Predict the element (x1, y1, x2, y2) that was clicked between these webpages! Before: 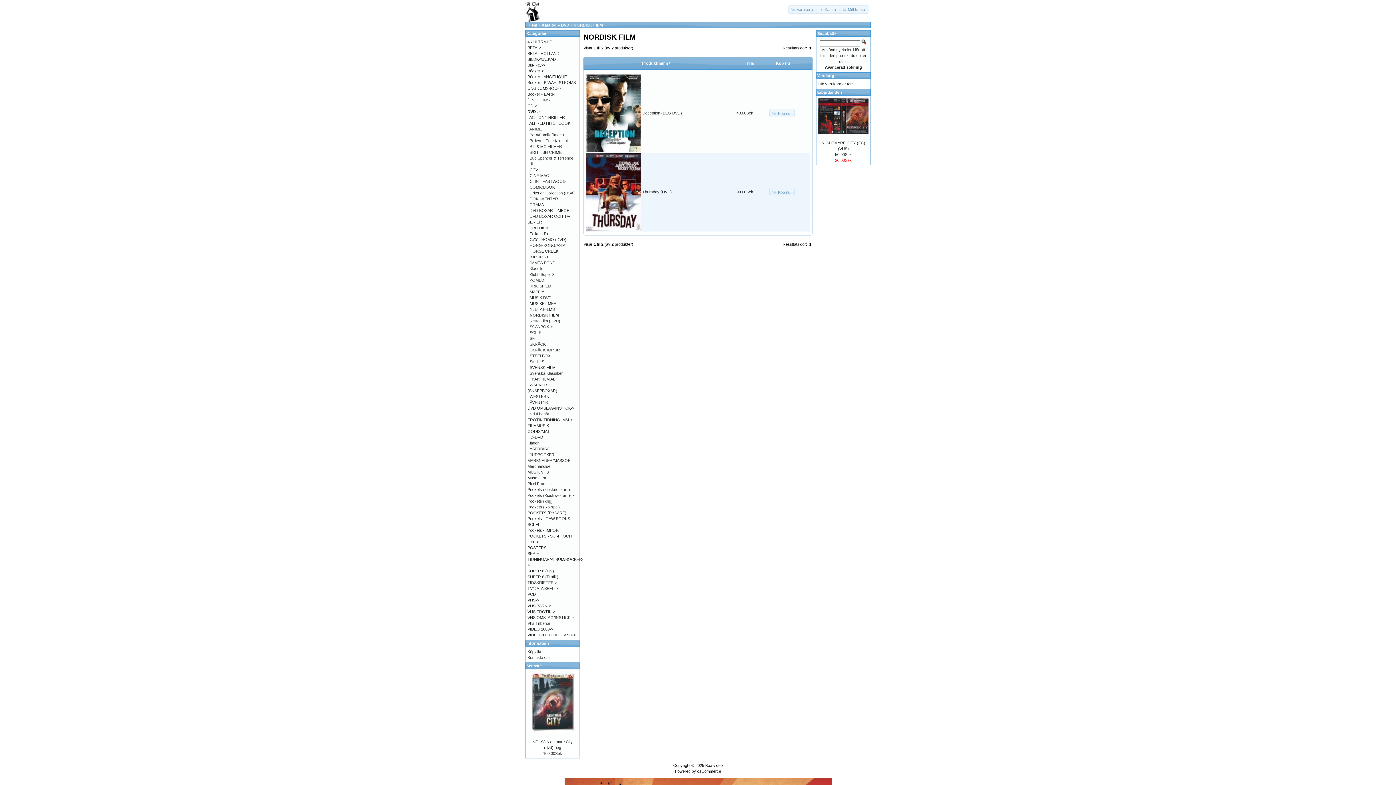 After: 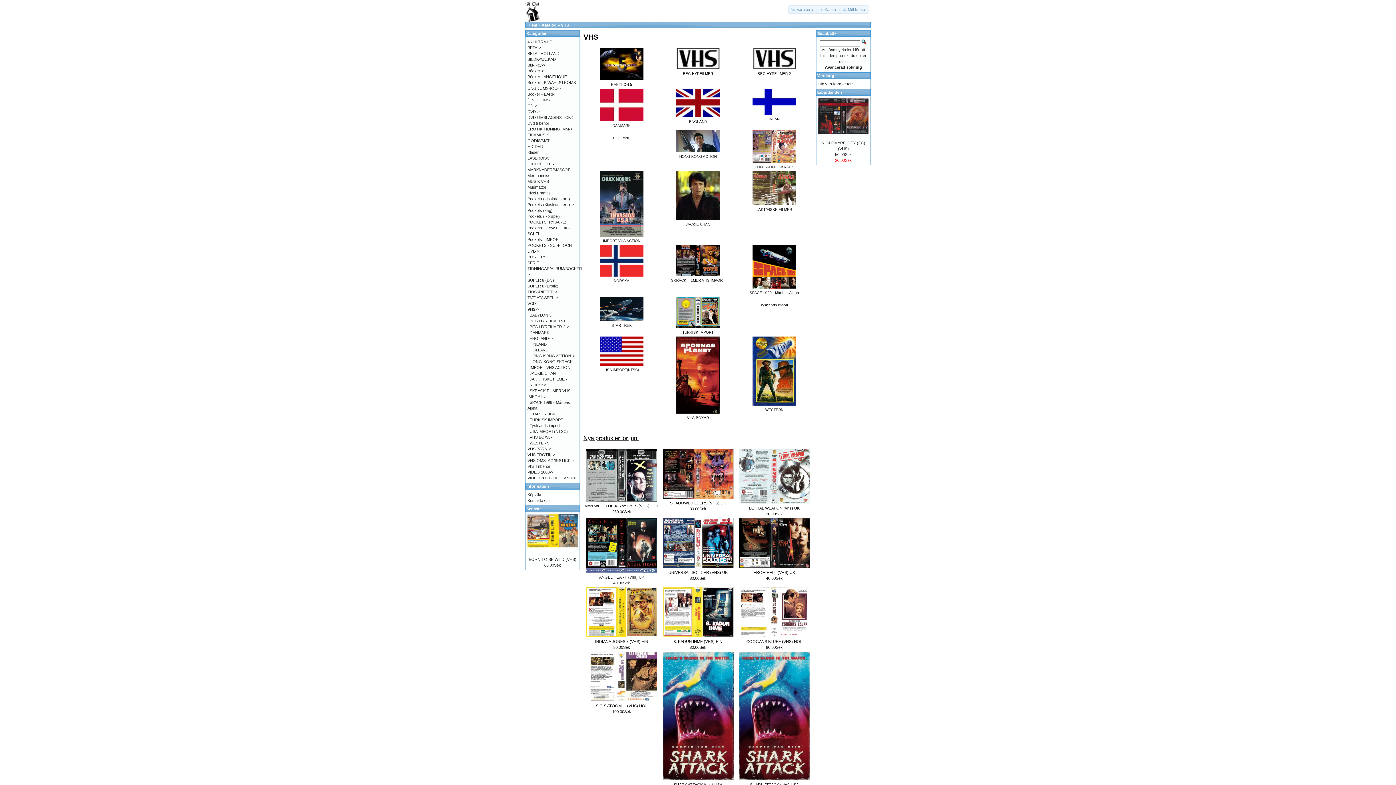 Action: label: VHS-> bbox: (527, 598, 539, 602)